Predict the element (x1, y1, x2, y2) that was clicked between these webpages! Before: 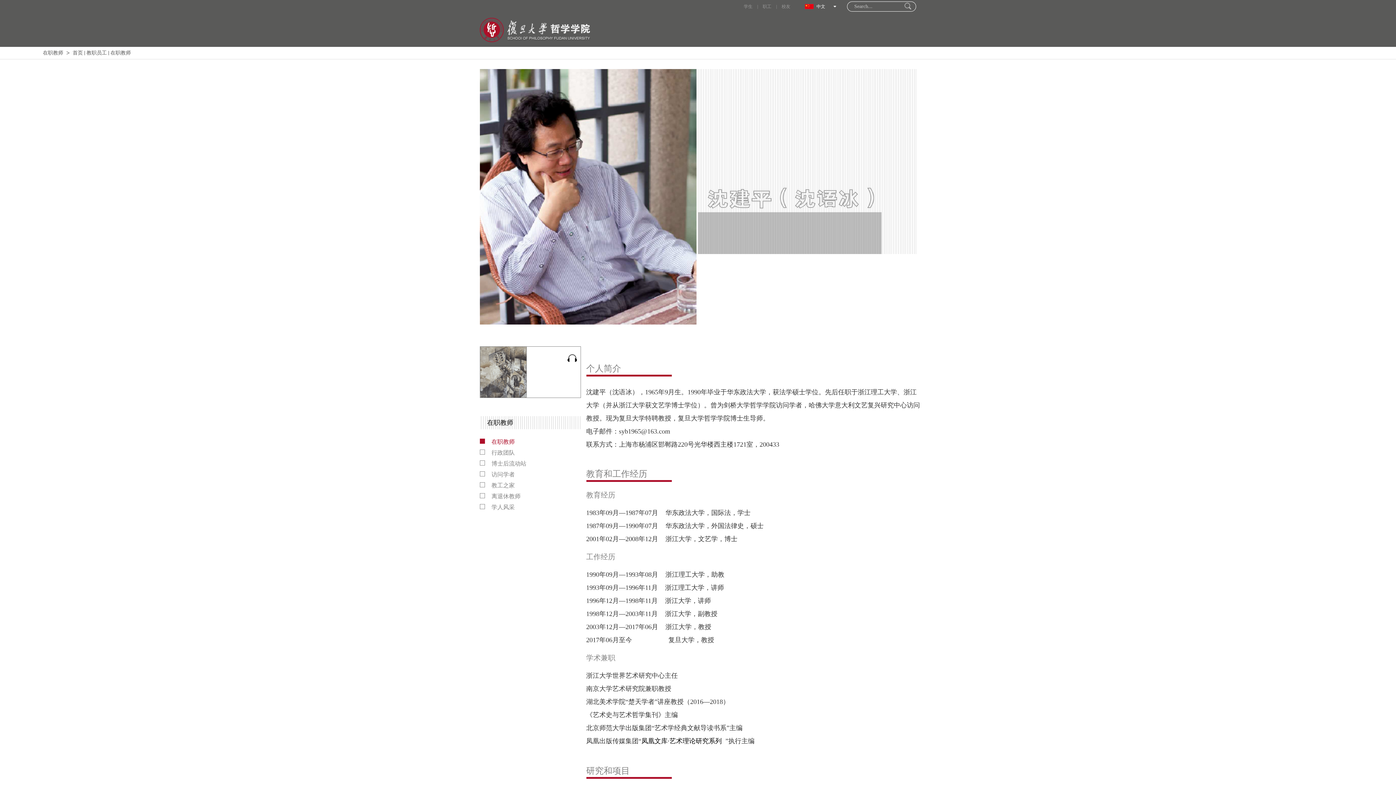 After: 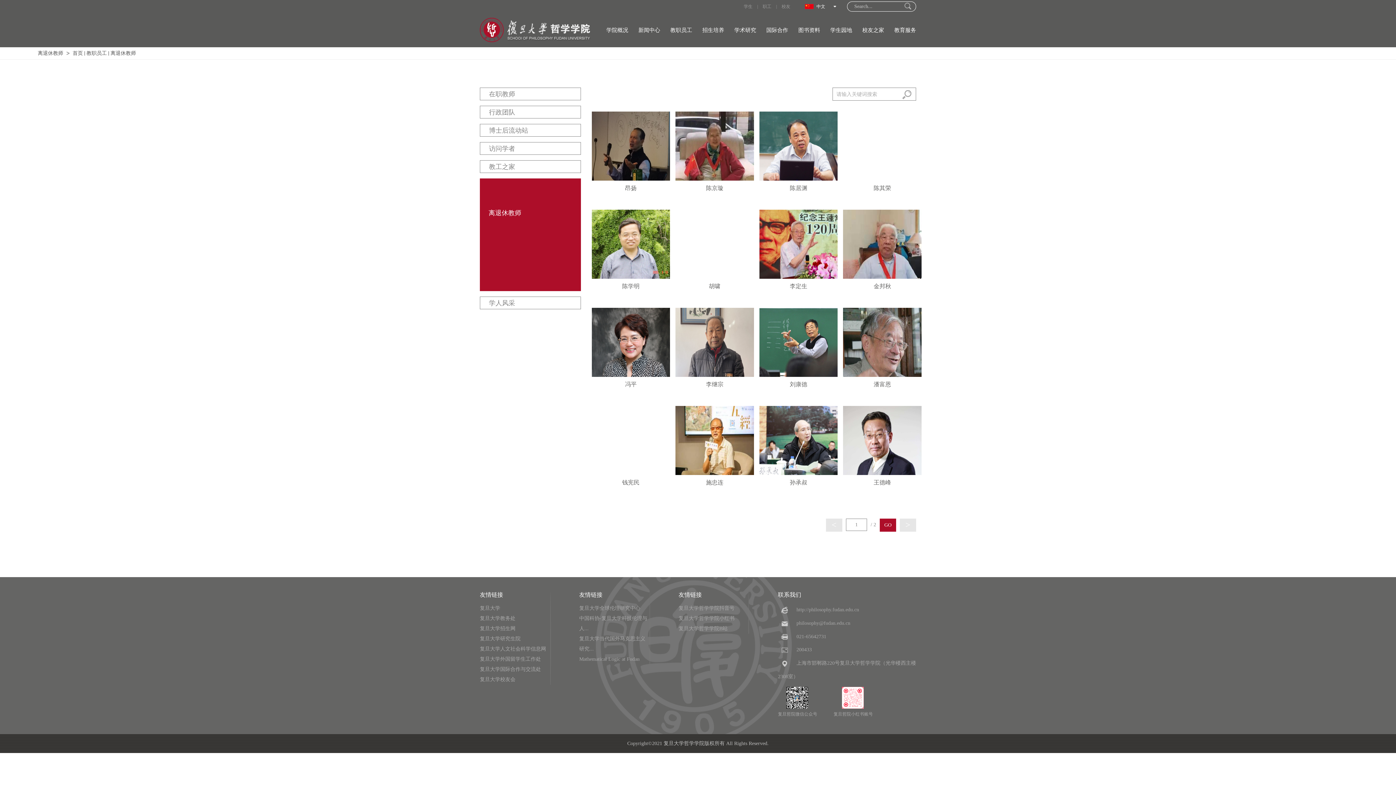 Action: bbox: (480, 491, 580, 502) label: 离退休教师